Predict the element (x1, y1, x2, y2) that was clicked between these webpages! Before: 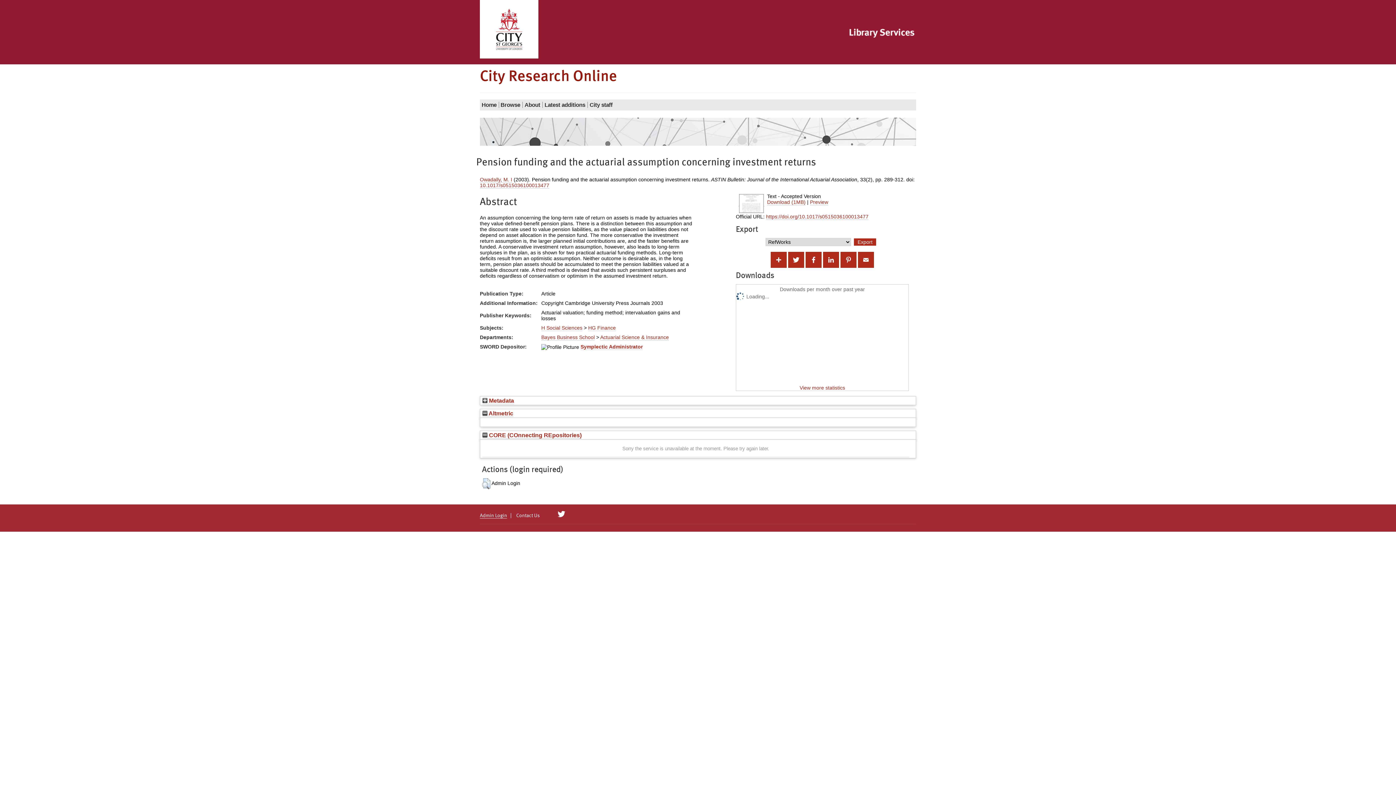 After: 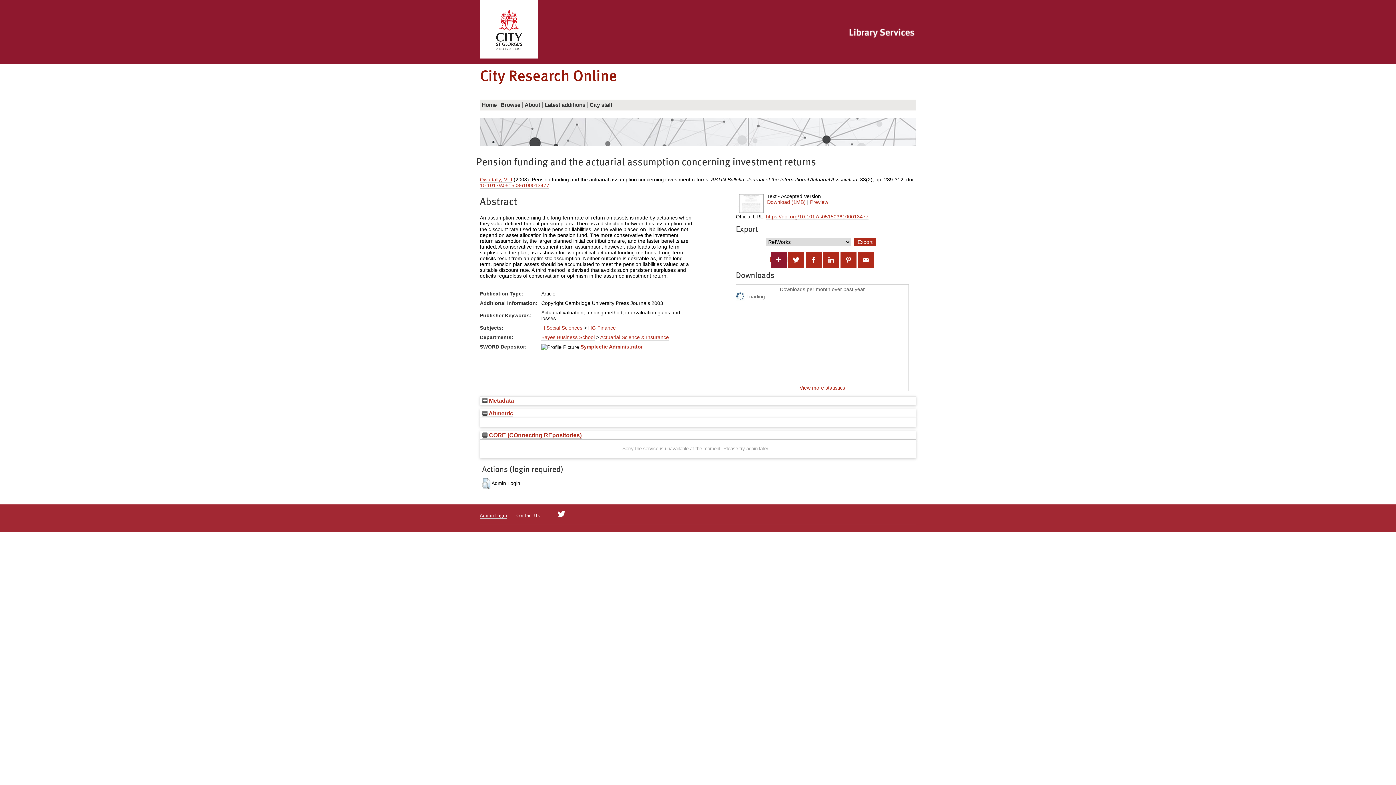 Action: bbox: (770, 256, 787, 262)